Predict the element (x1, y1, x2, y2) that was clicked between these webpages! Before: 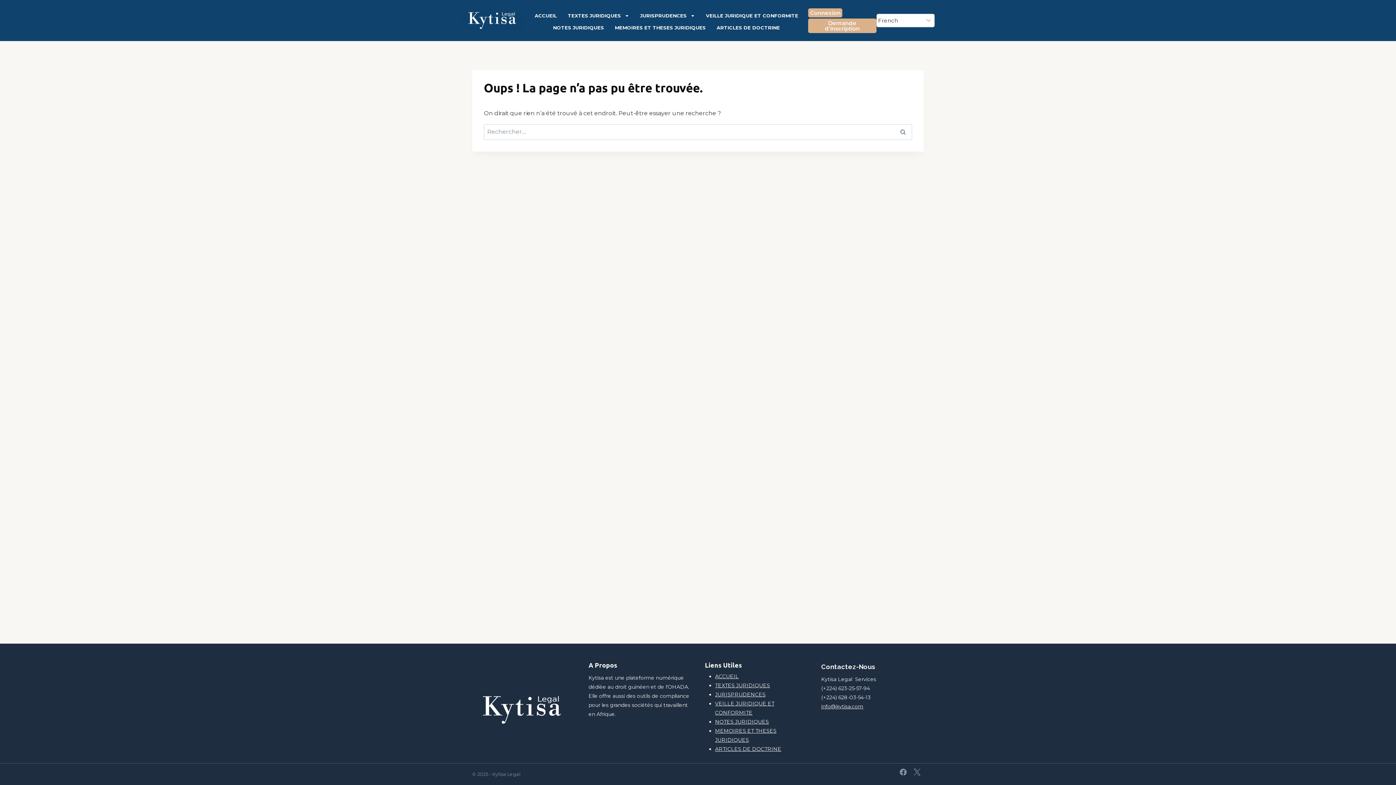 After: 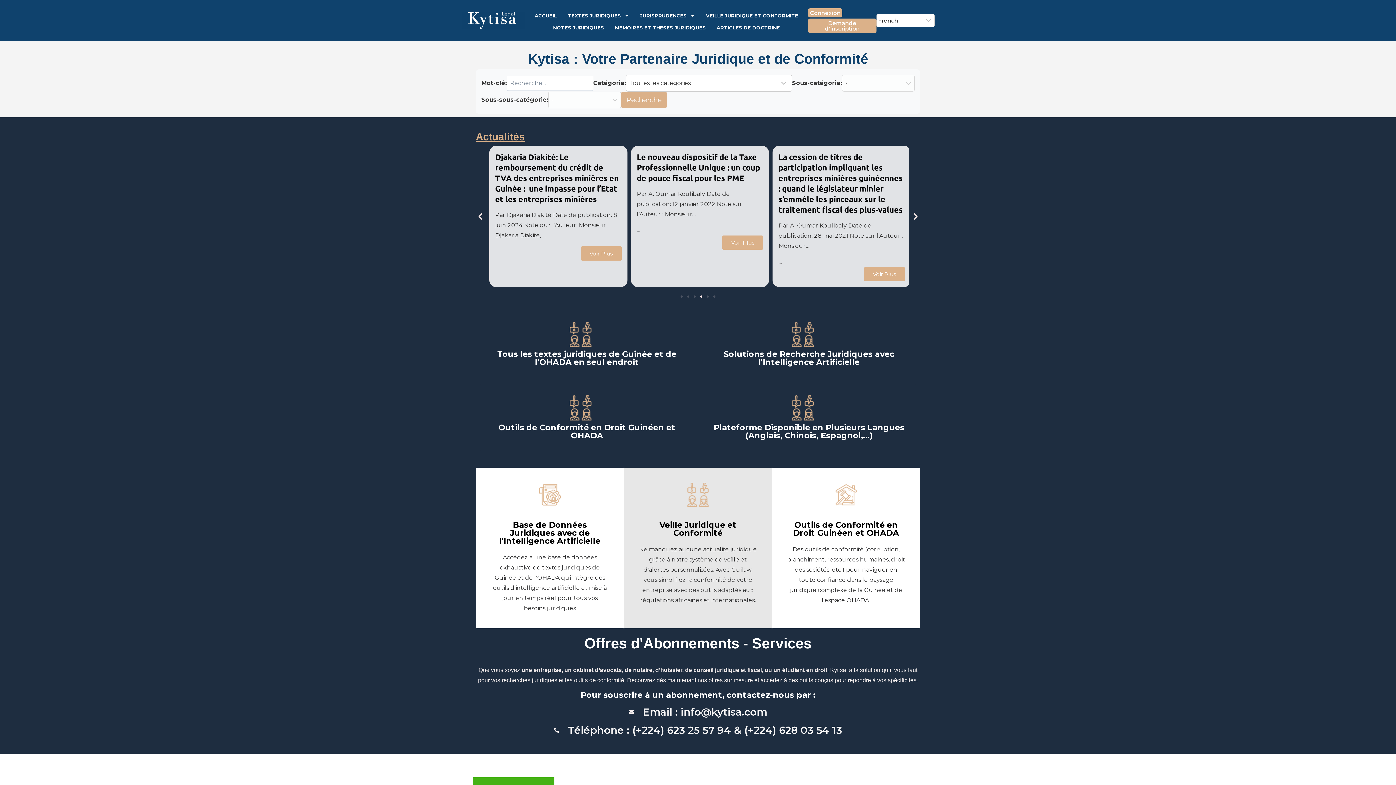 Action: bbox: (461, 11, 524, 29)